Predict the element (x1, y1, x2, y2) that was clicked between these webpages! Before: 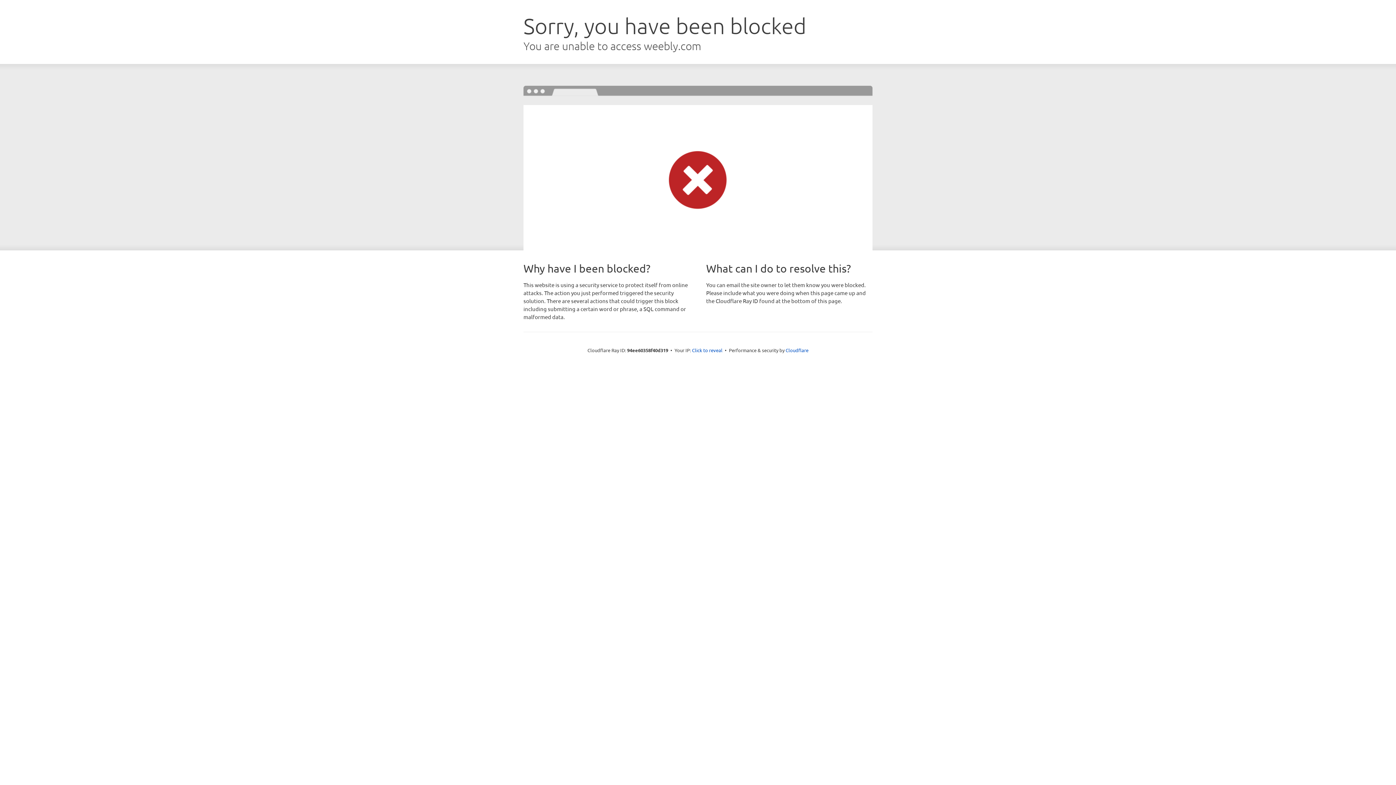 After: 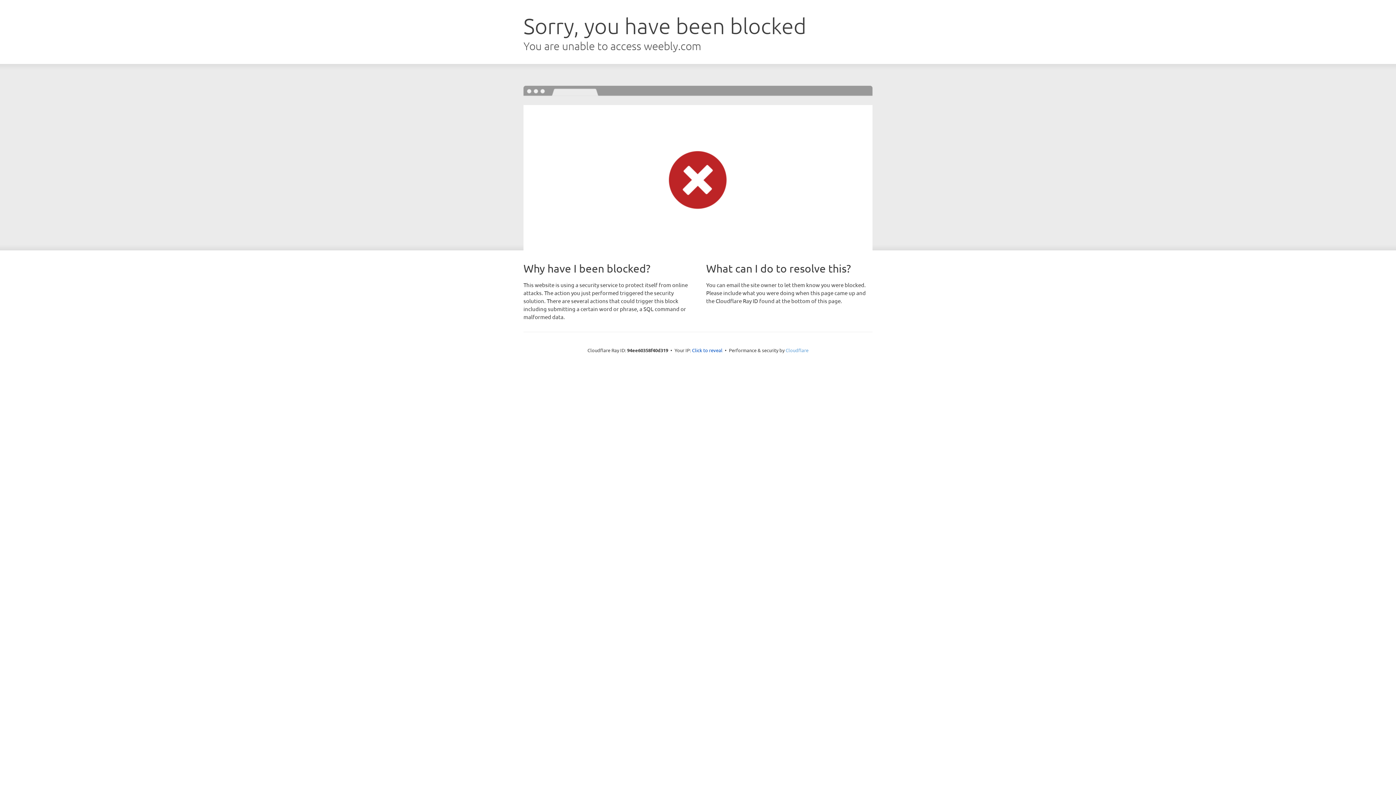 Action: bbox: (785, 347, 808, 353) label: Cloudflare